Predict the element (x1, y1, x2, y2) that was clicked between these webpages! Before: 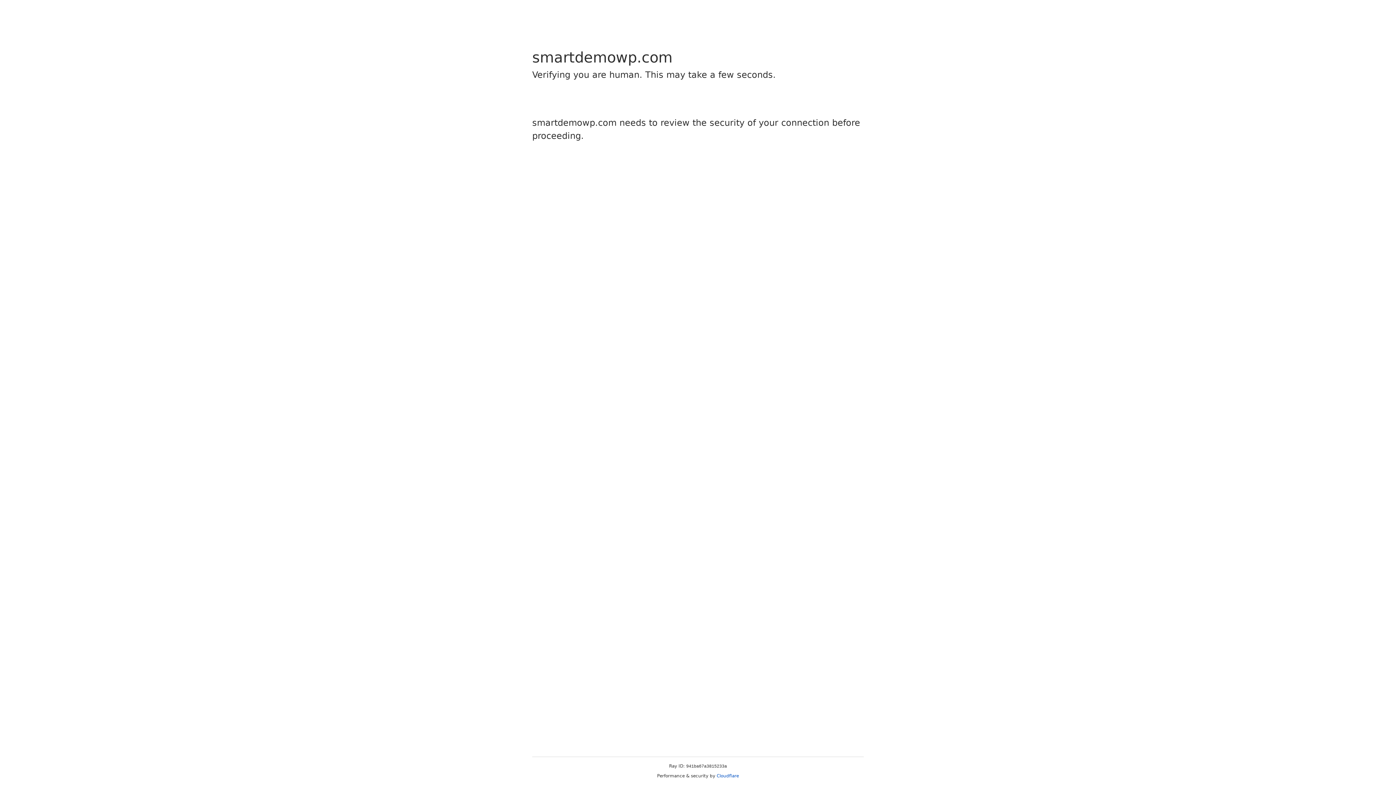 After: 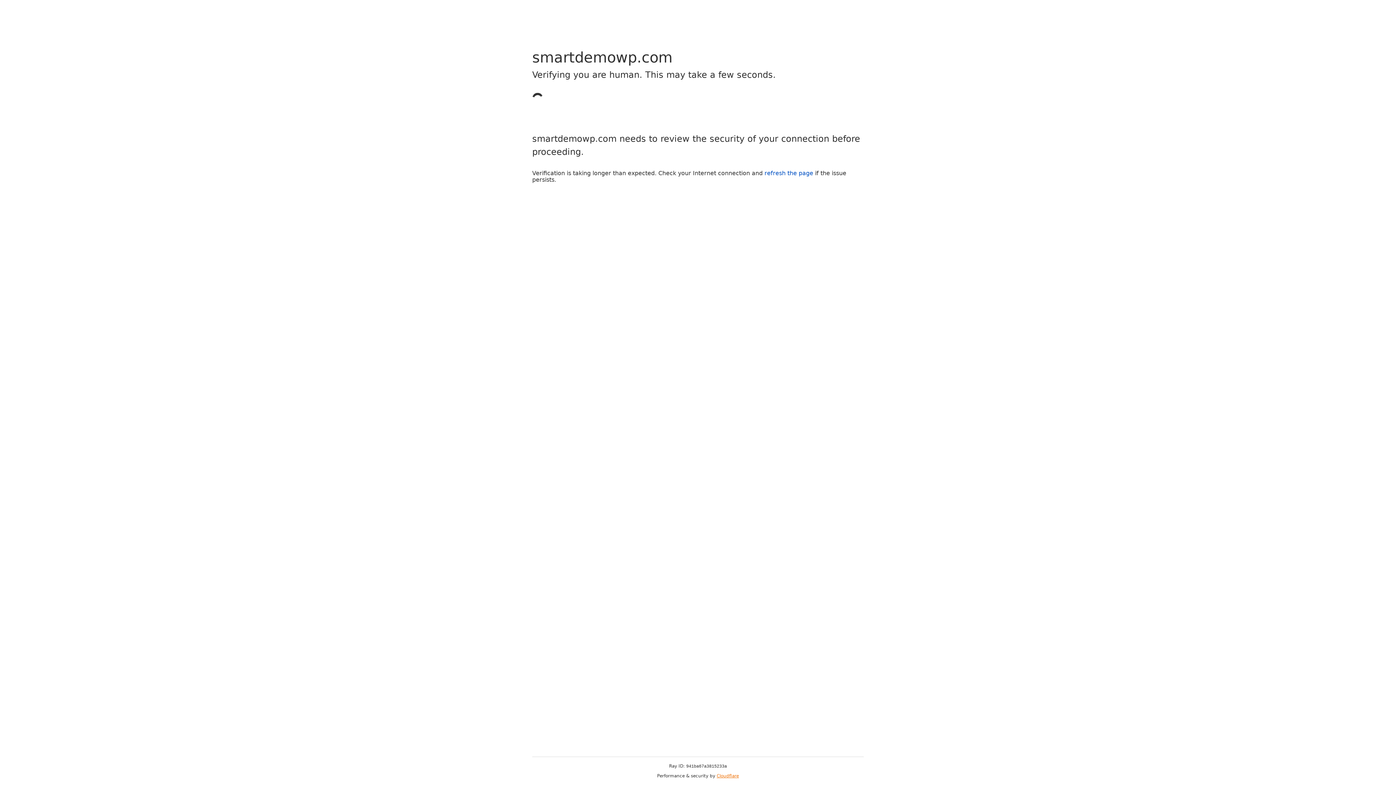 Action: label: Cloudflare bbox: (716, 773, 739, 778)